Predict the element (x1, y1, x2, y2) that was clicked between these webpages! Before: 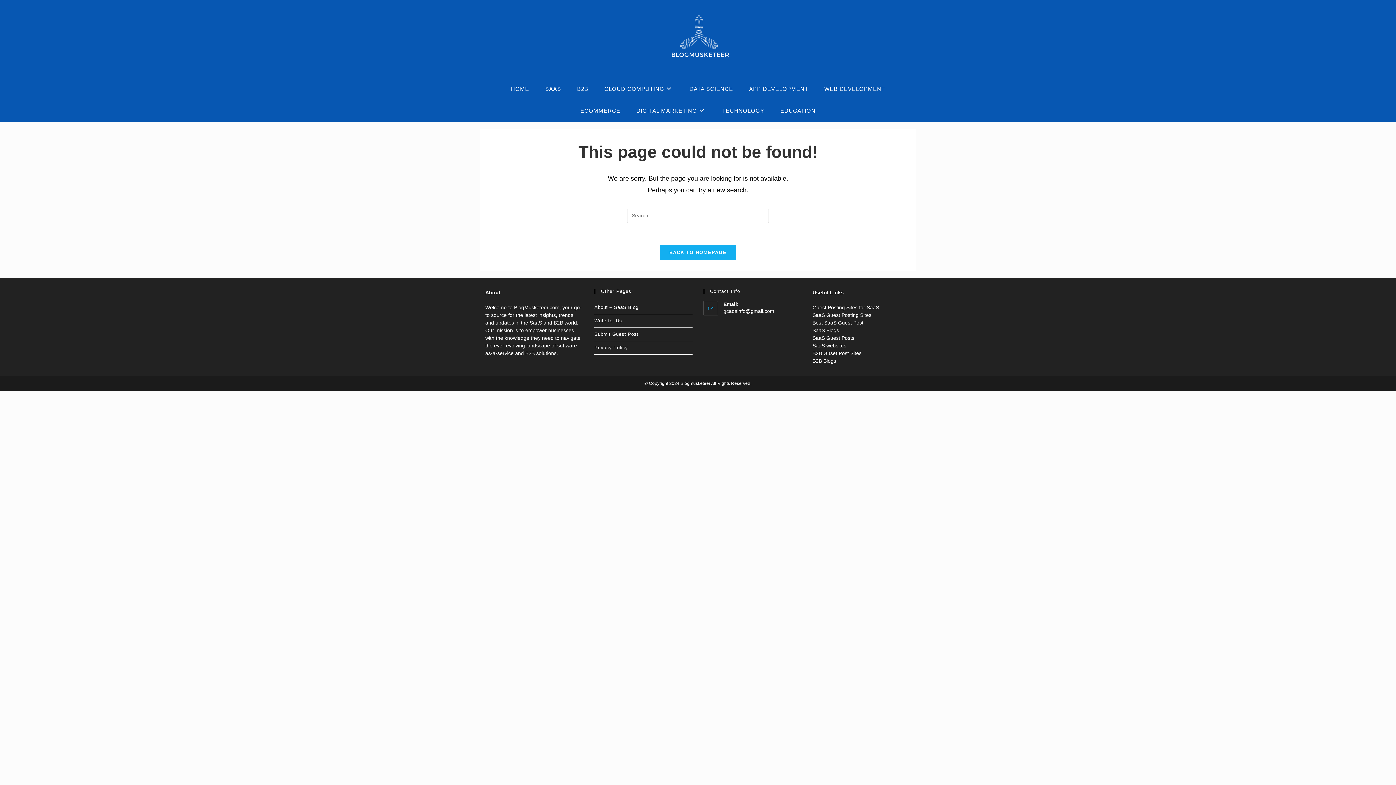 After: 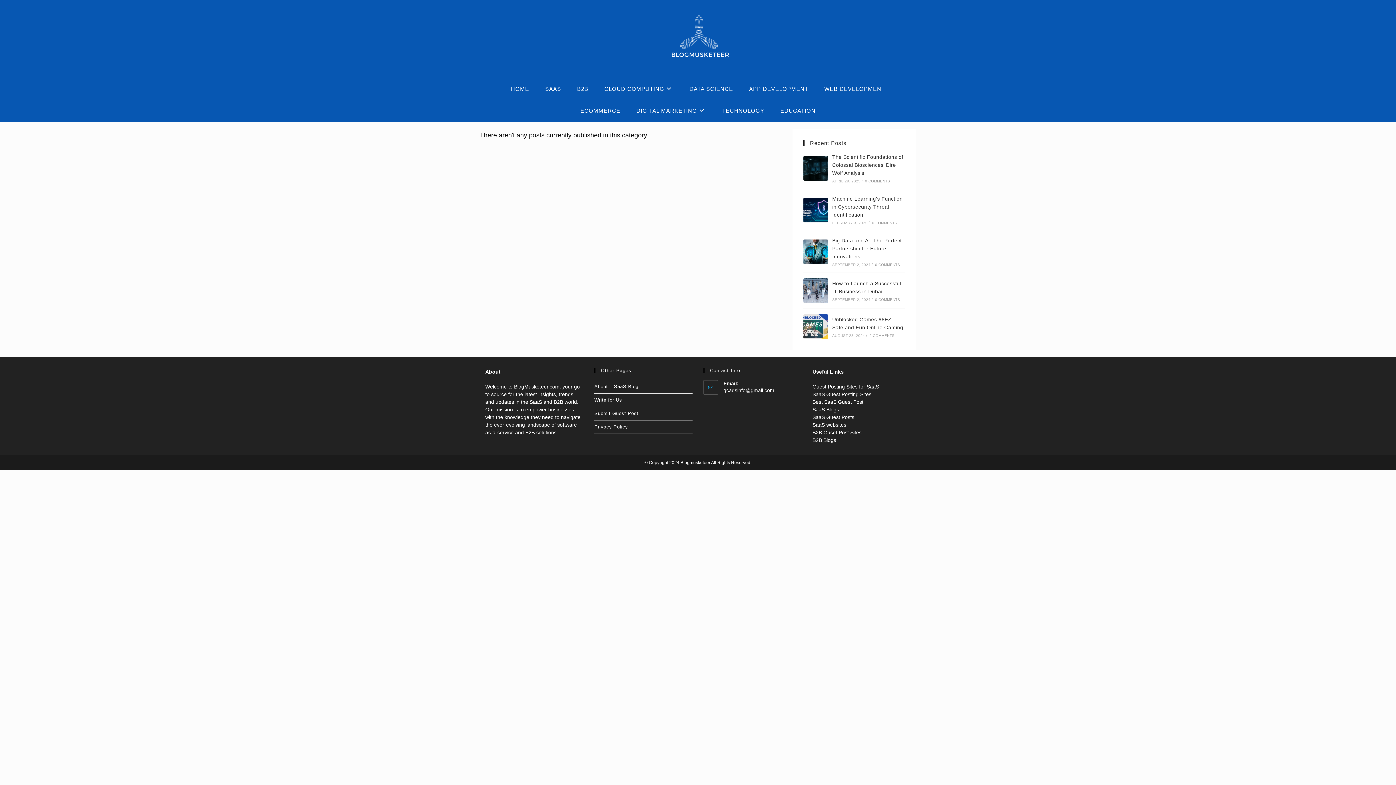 Action: label: B2B bbox: (569, 78, 596, 99)